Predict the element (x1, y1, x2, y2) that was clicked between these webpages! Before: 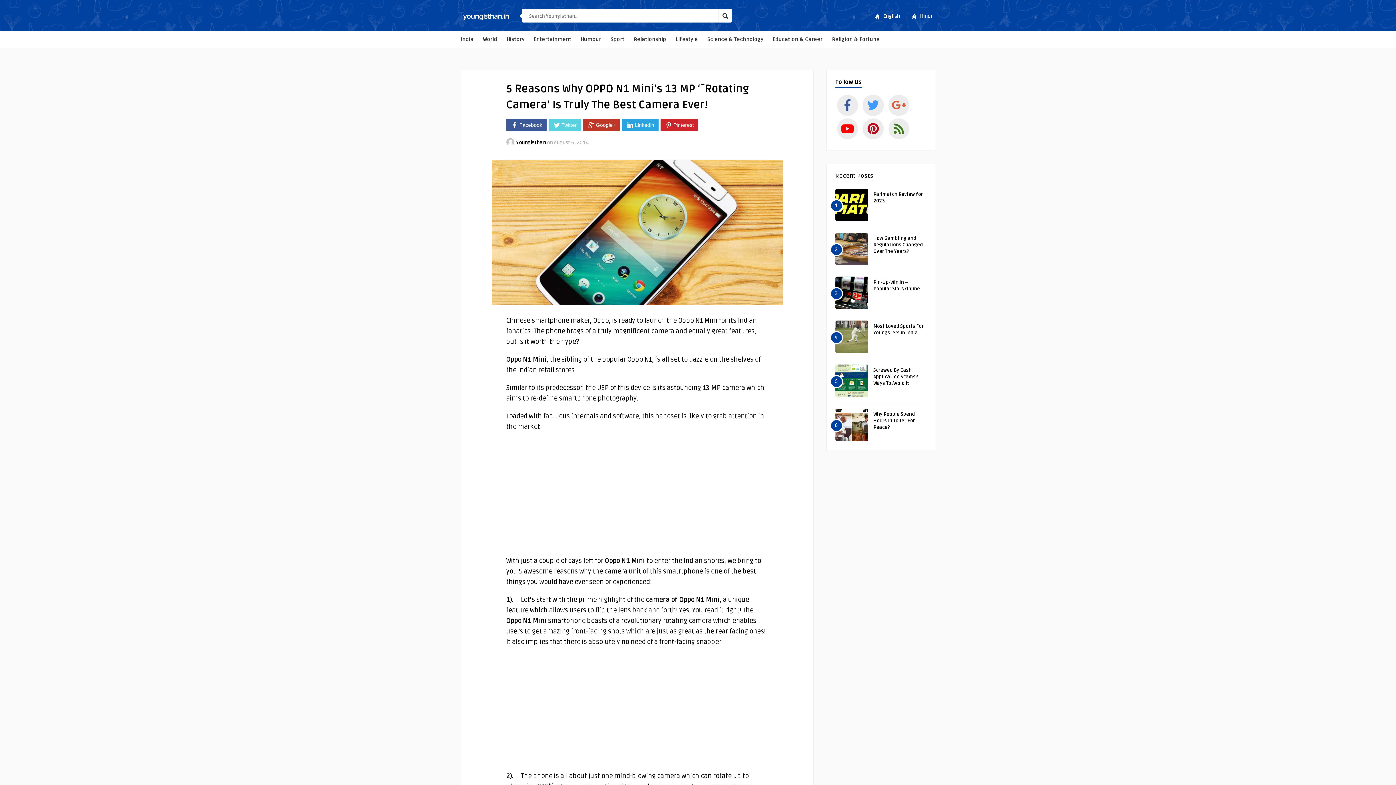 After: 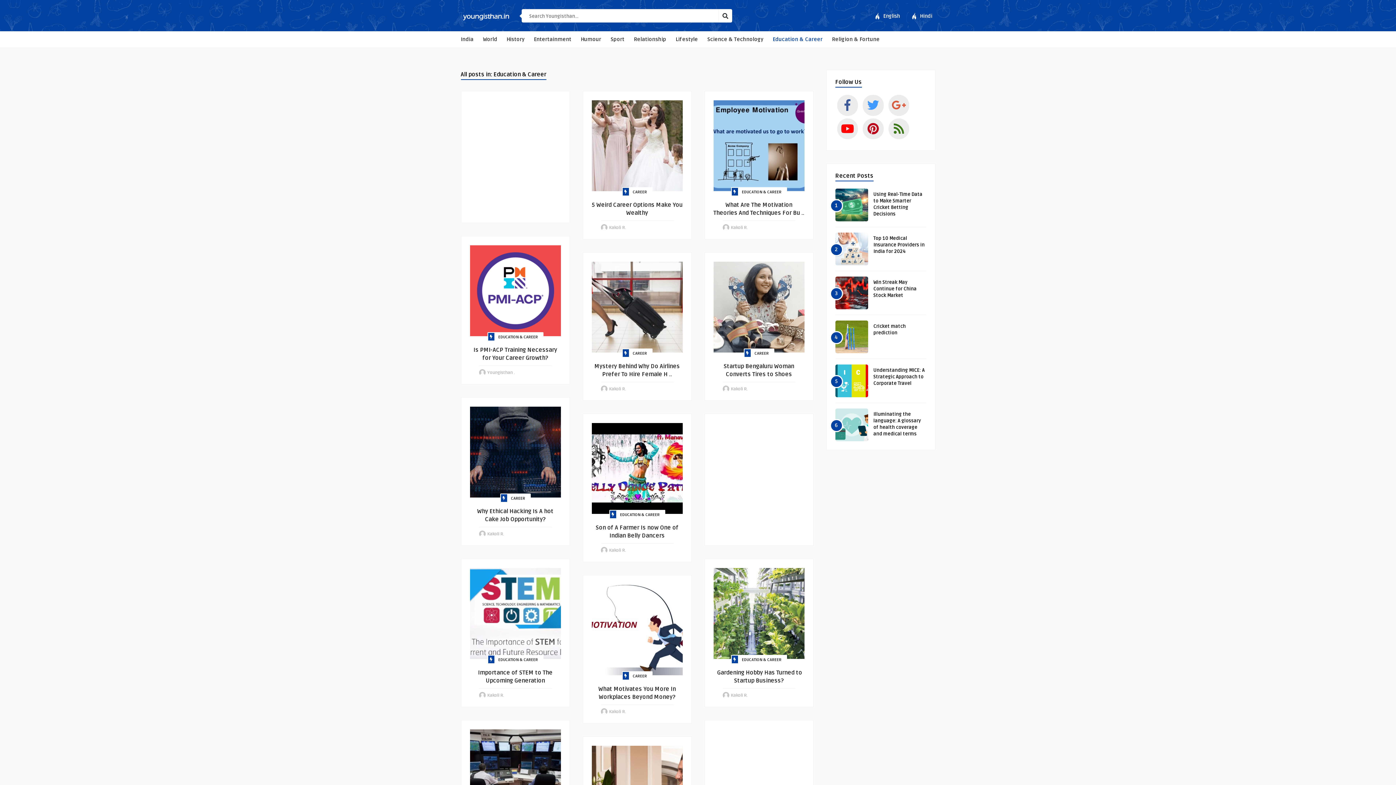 Action: bbox: (770, 32, 825, 46) label: Education & Career